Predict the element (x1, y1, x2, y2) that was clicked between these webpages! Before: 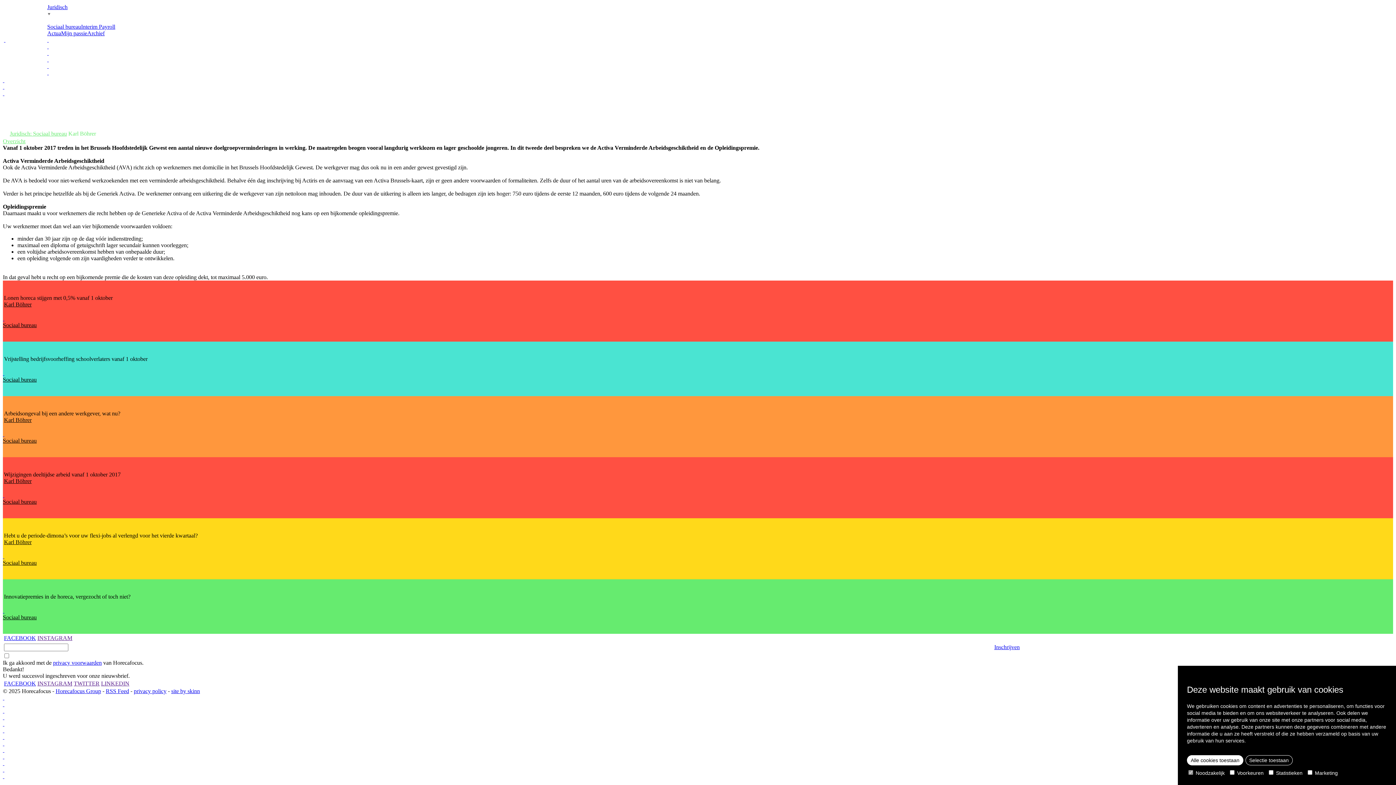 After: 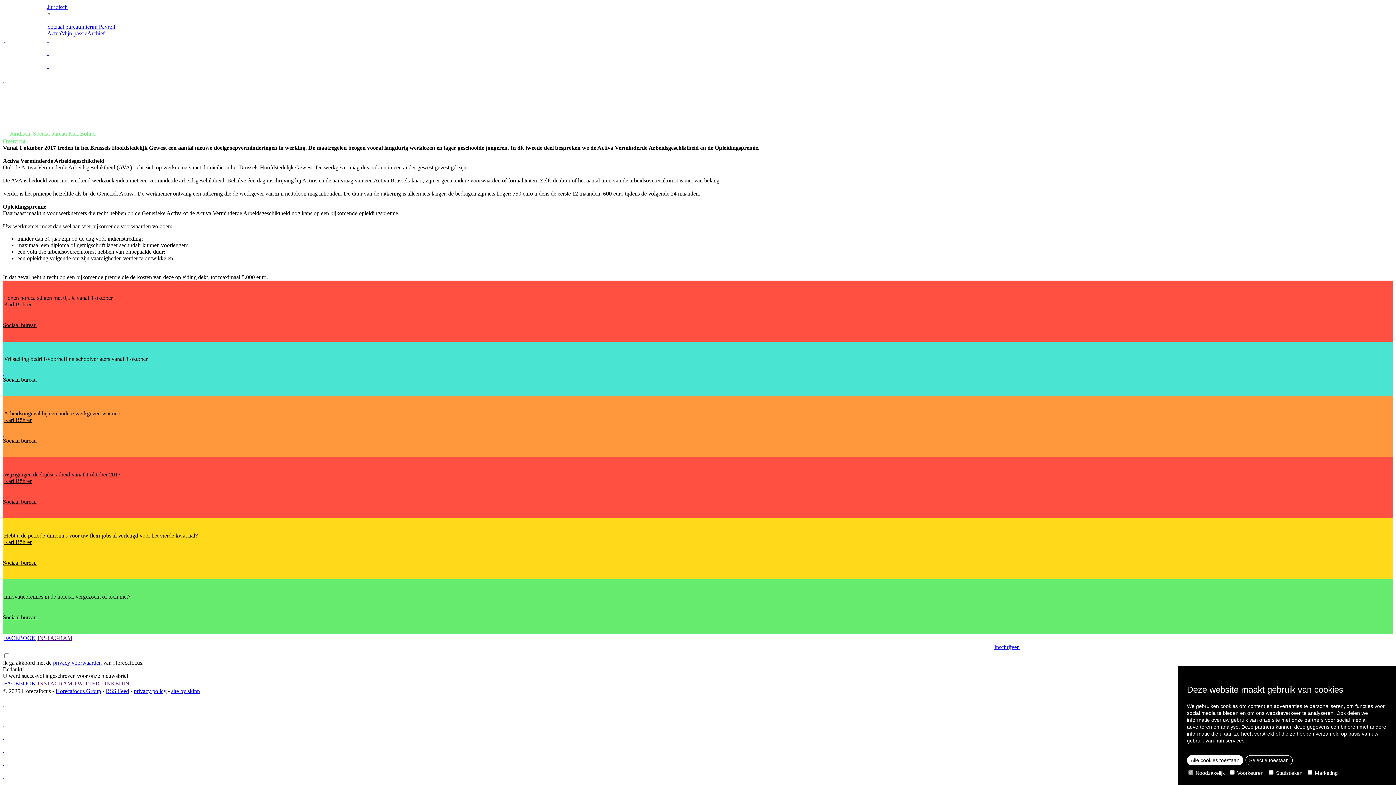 Action: label: INSTAGRAM bbox: (37, 635, 72, 641)